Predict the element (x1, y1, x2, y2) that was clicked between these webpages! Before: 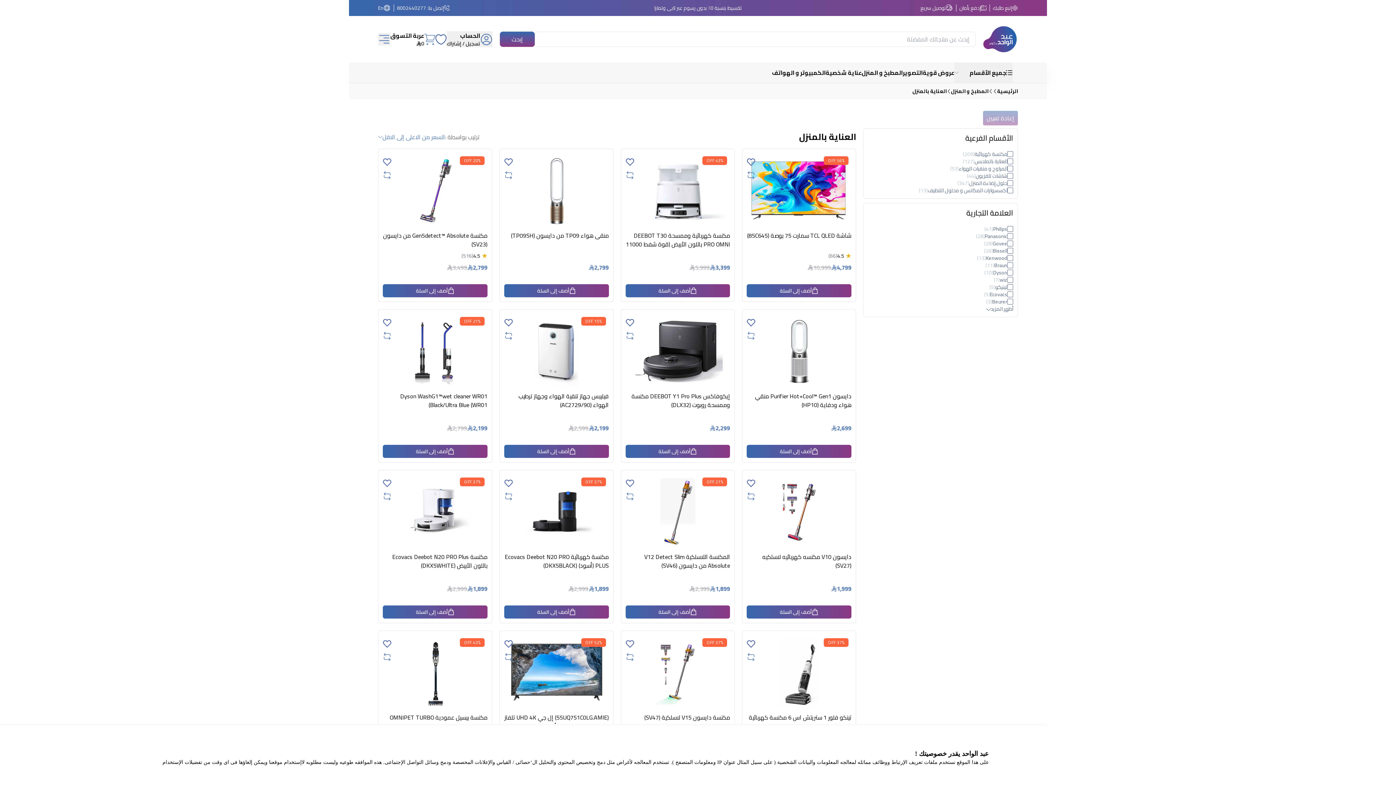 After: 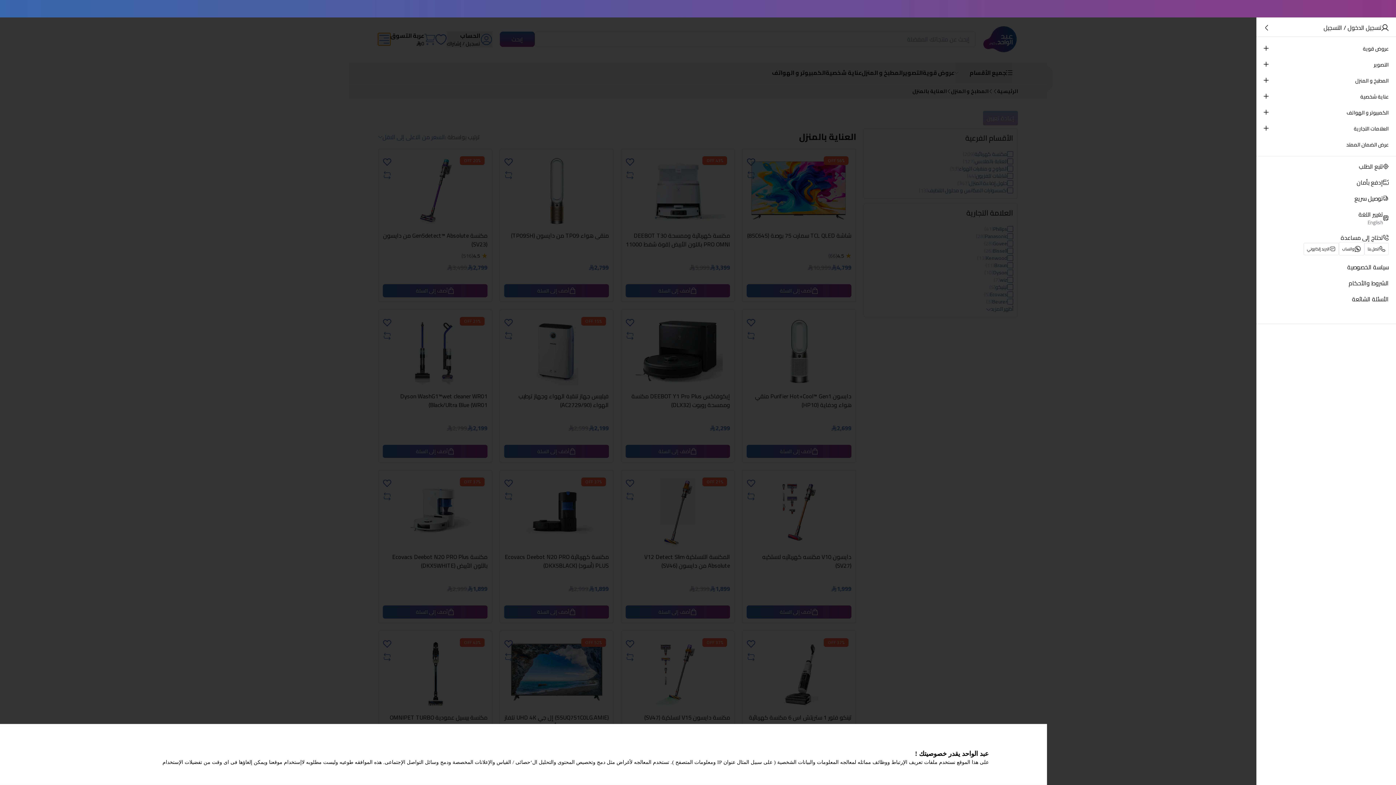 Action: bbox: (378, 33, 390, 45)